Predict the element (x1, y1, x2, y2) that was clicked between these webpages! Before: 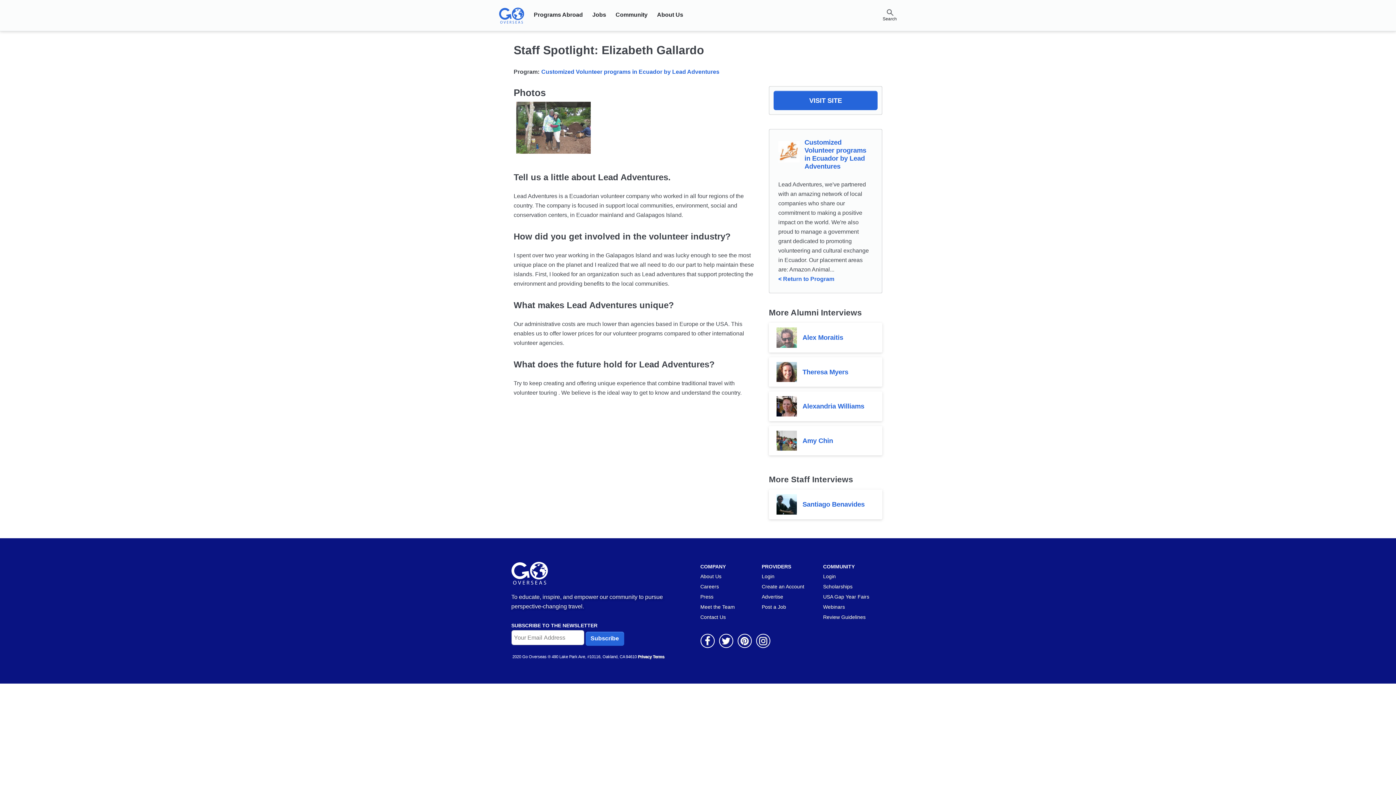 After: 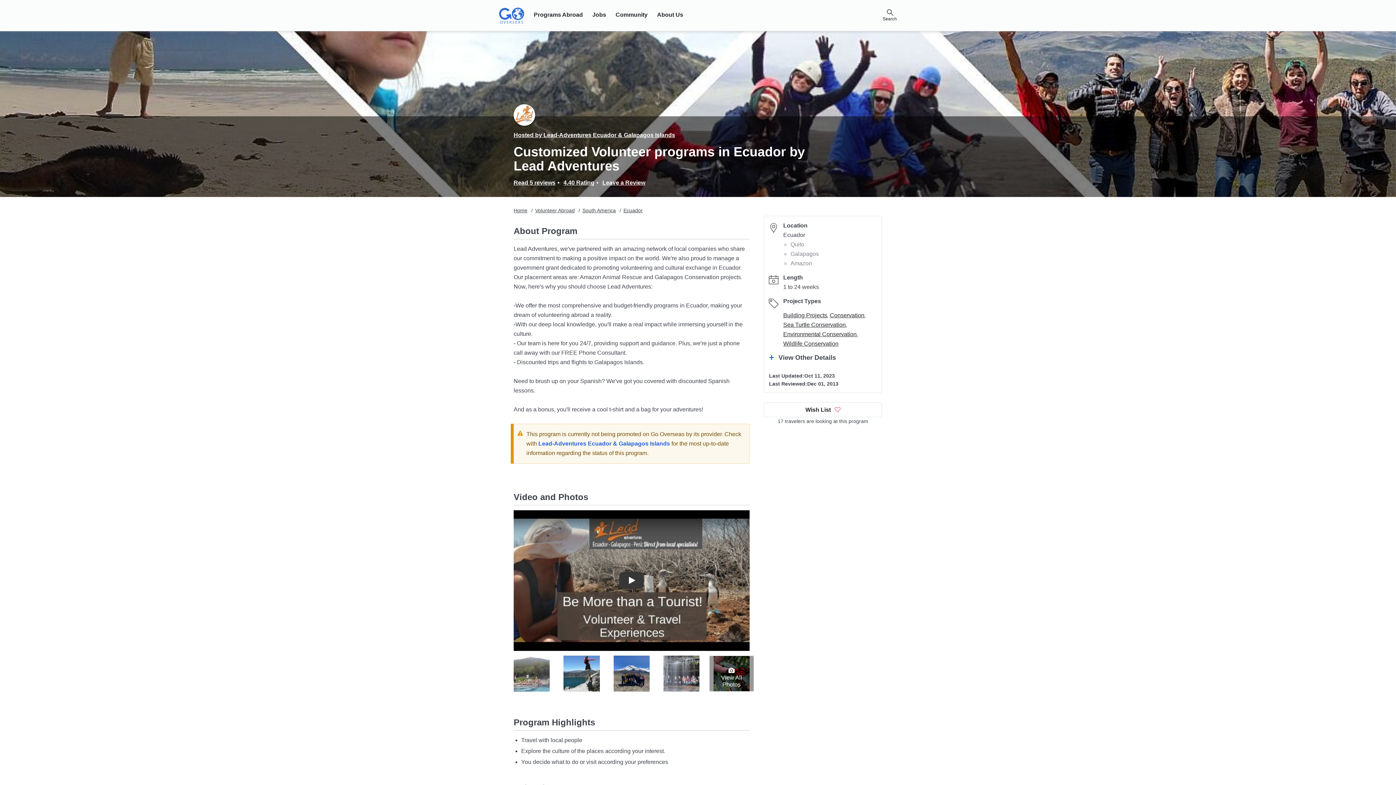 Action: bbox: (778, 276, 834, 282) label: < Return to Program